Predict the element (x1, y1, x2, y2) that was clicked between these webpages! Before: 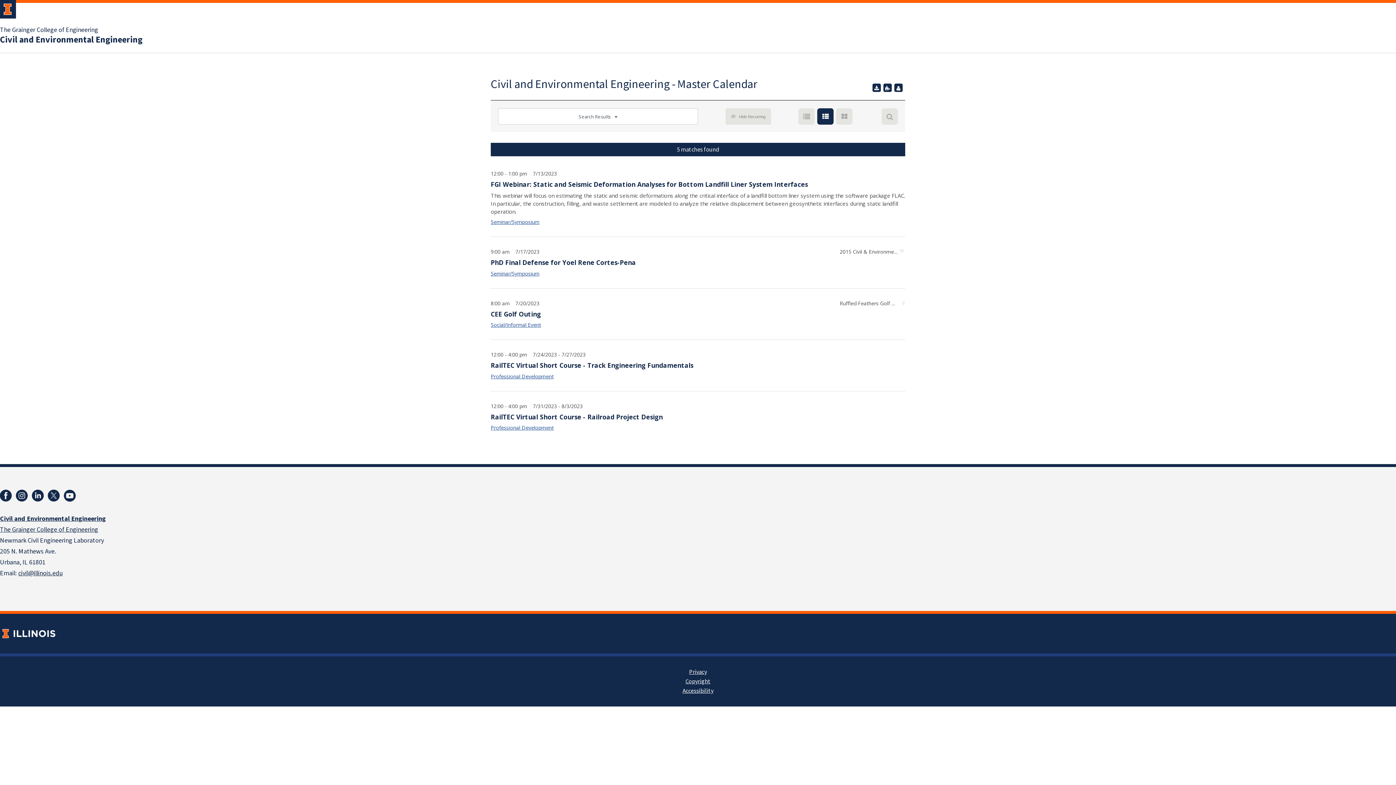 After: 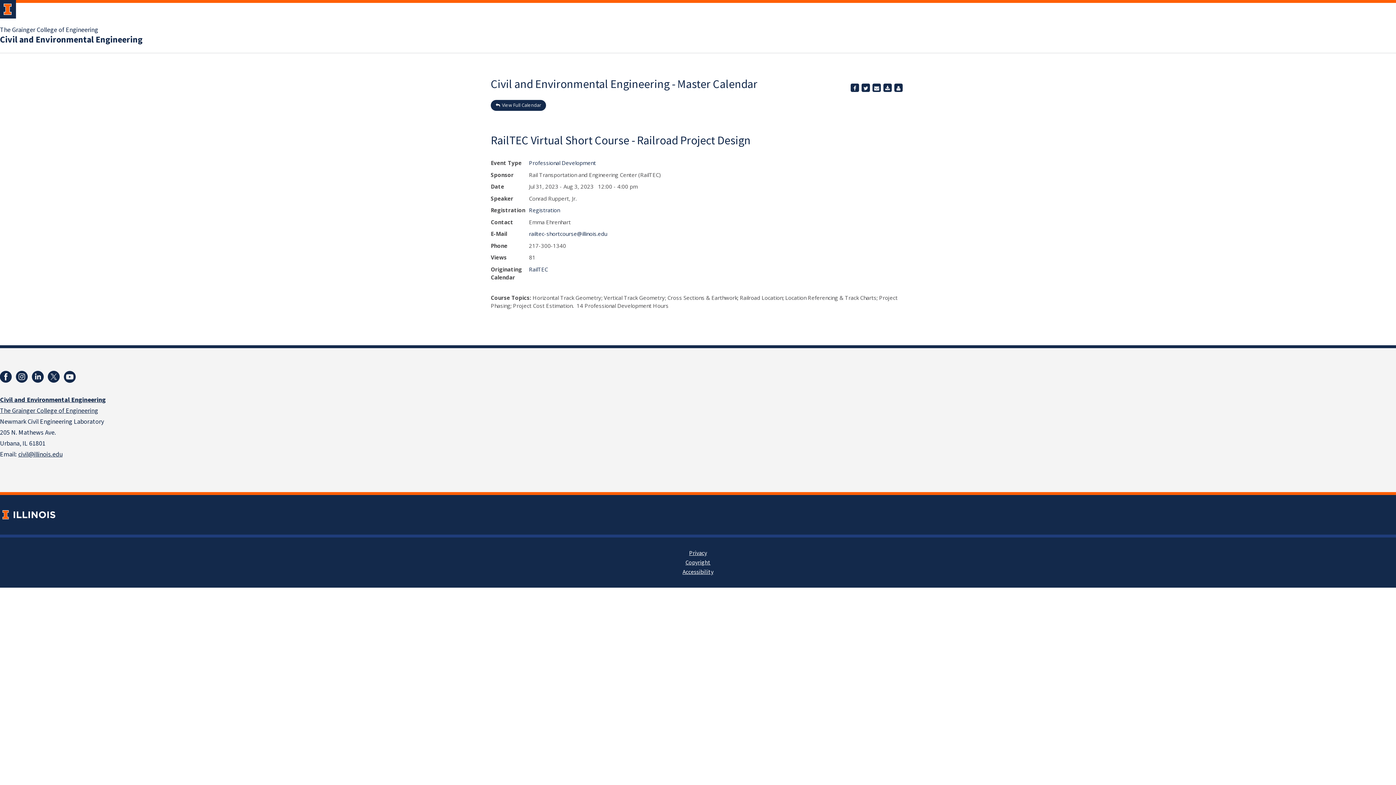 Action: label: RailTEC Virtual Short Course - Railroad Project Design bbox: (490, 412, 662, 421)